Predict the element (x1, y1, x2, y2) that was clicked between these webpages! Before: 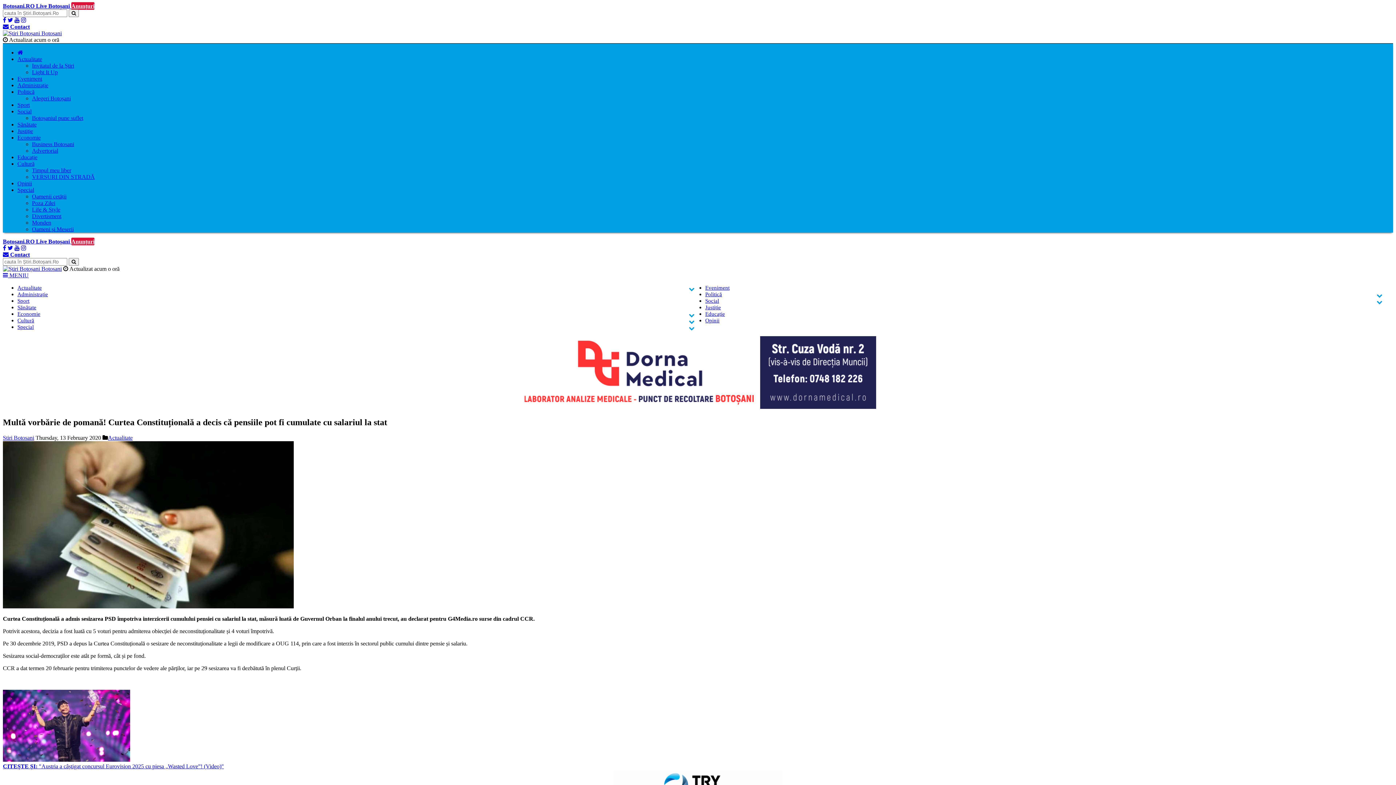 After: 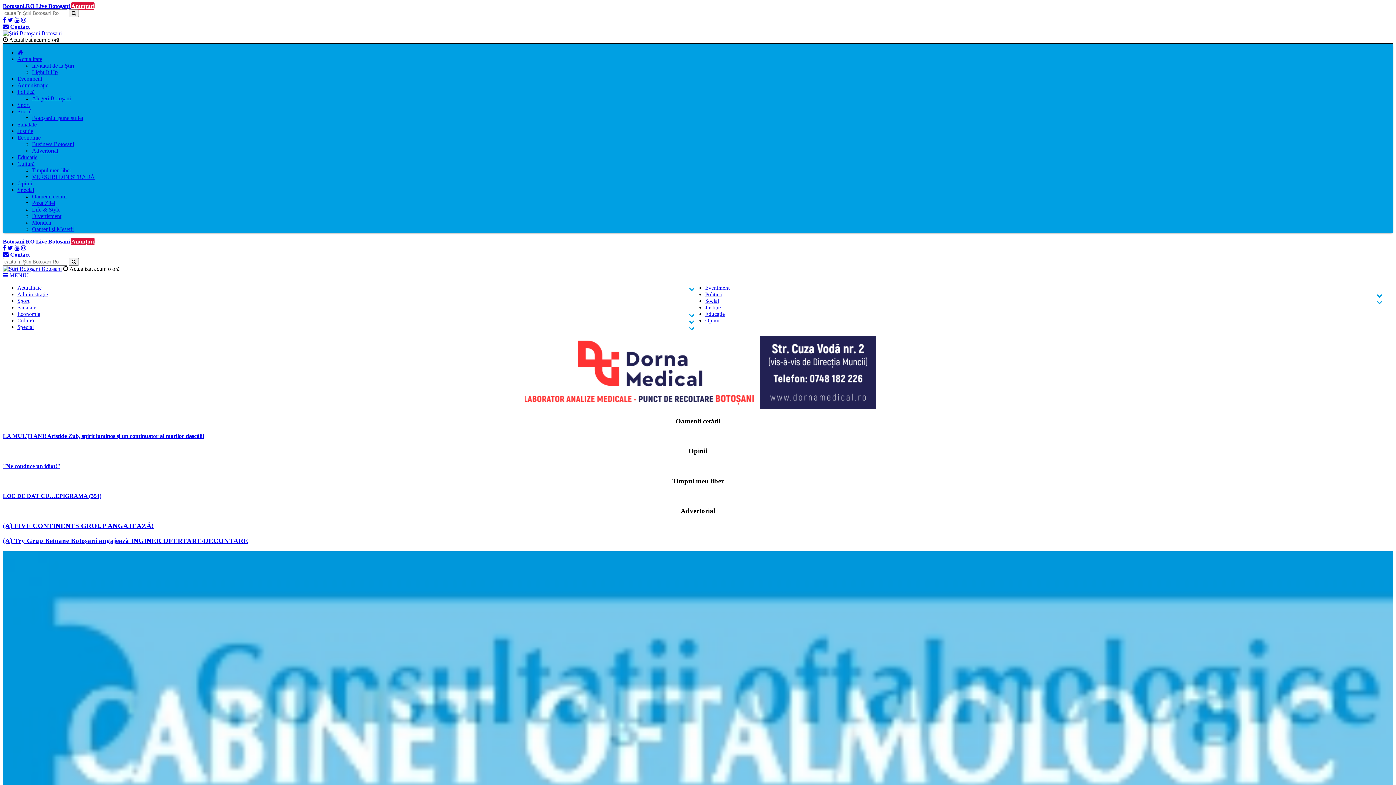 Action: bbox: (68, 9, 78, 17)